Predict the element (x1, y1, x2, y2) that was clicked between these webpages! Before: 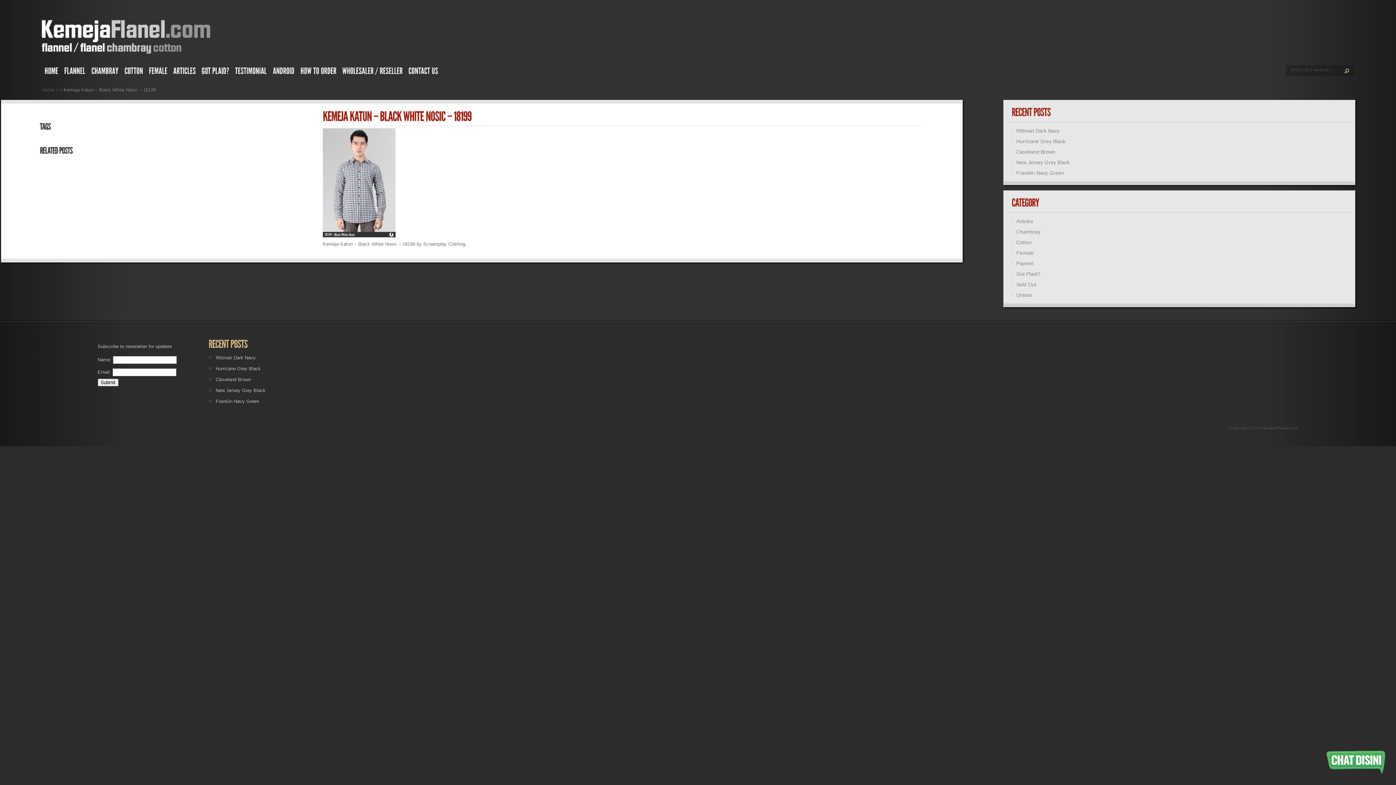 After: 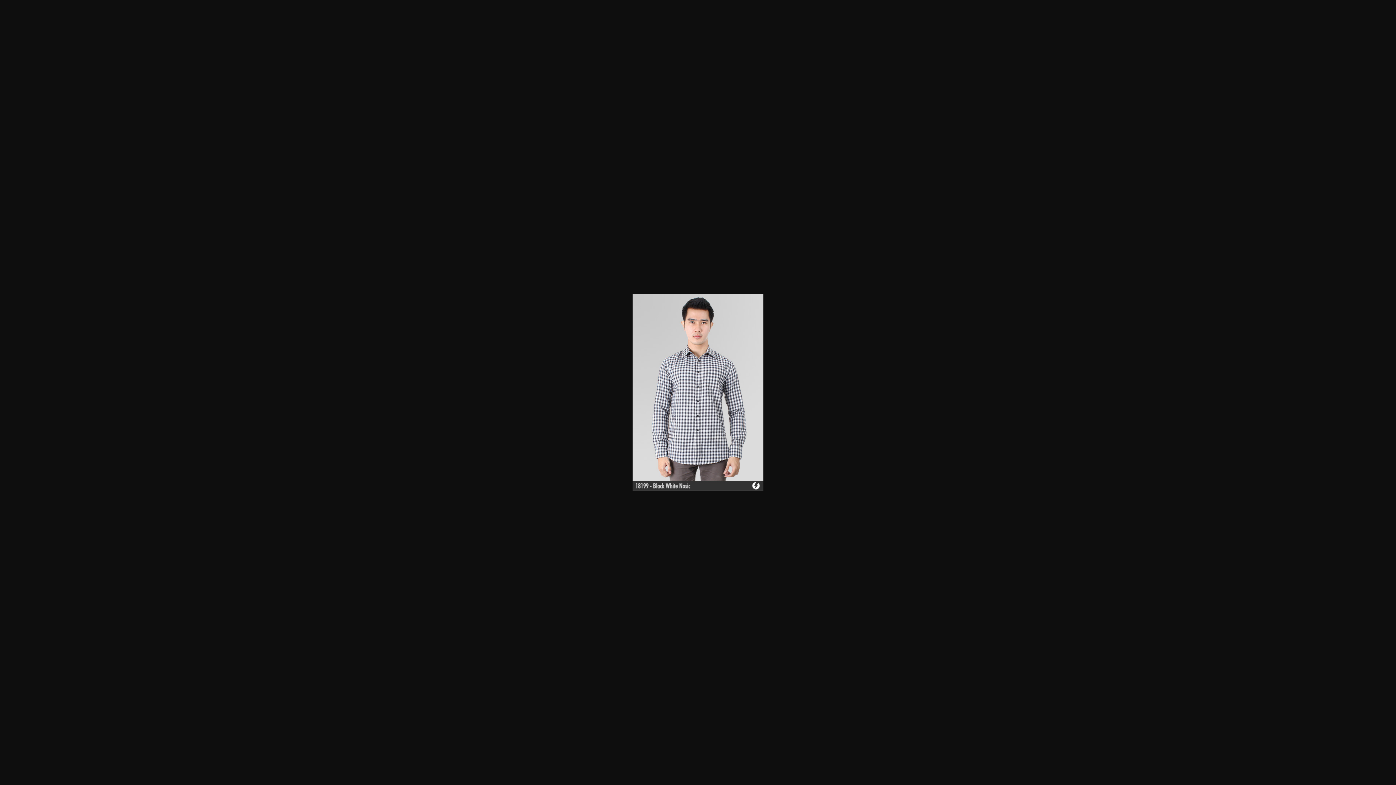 Action: bbox: (322, 233, 395, 238)